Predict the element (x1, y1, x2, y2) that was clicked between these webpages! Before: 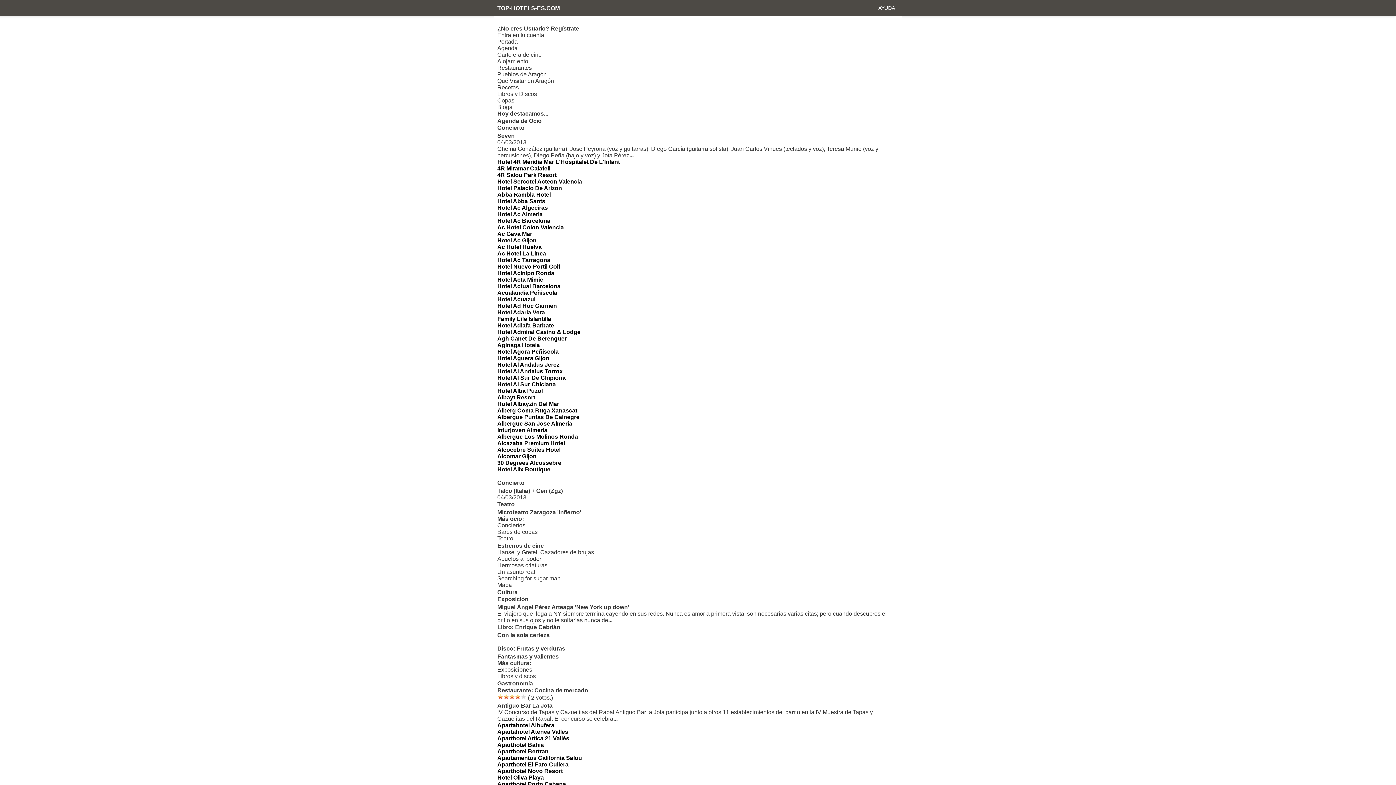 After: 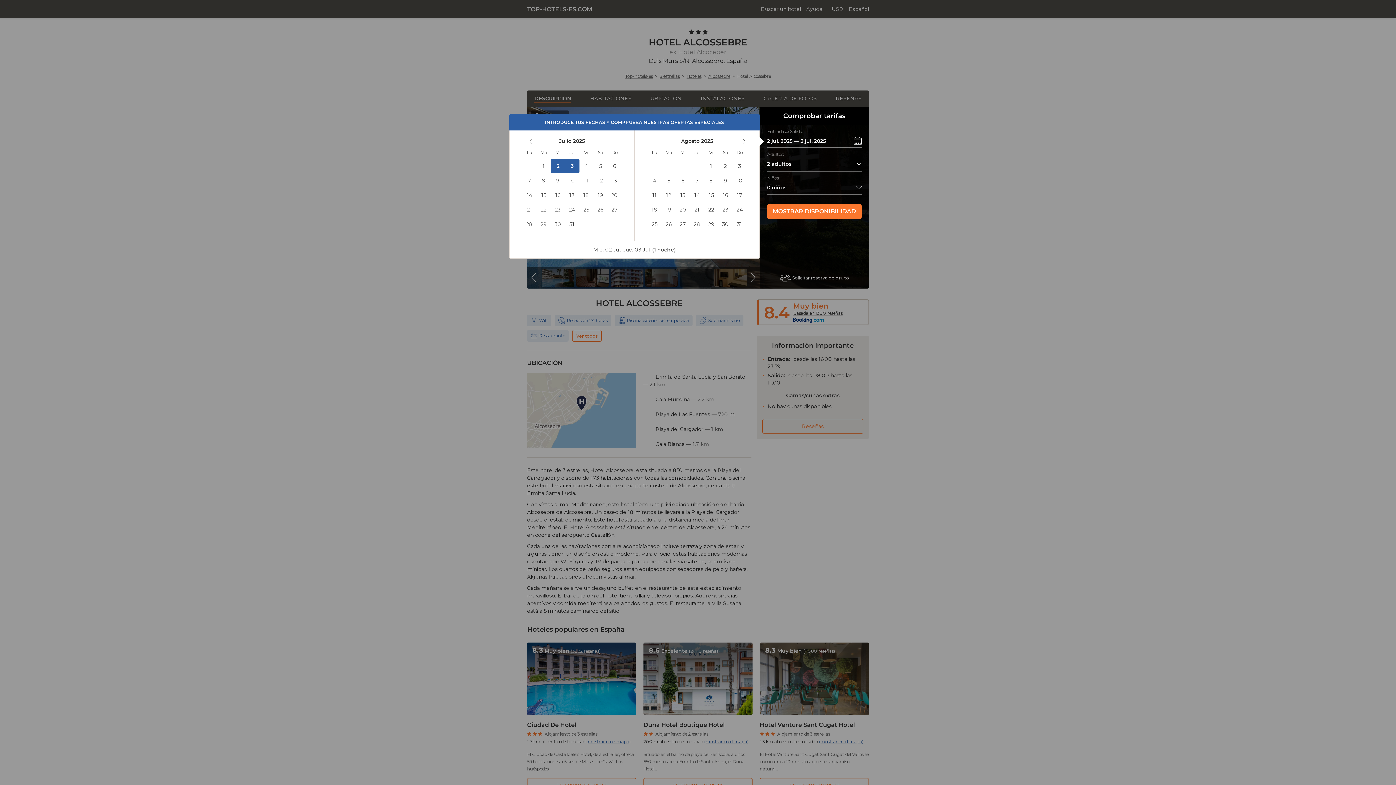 Action: label: 30 Degrees Alcossebre bbox: (497, 460, 561, 466)